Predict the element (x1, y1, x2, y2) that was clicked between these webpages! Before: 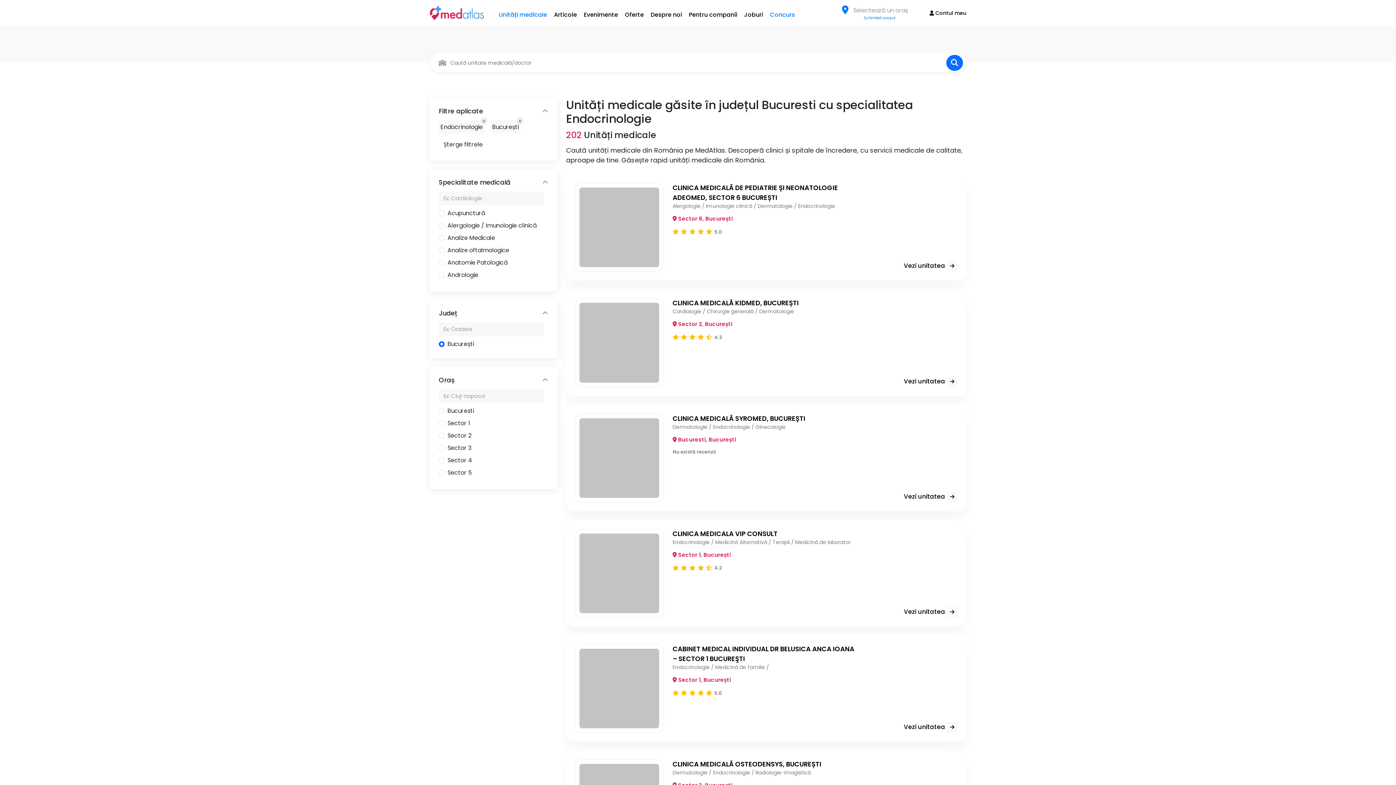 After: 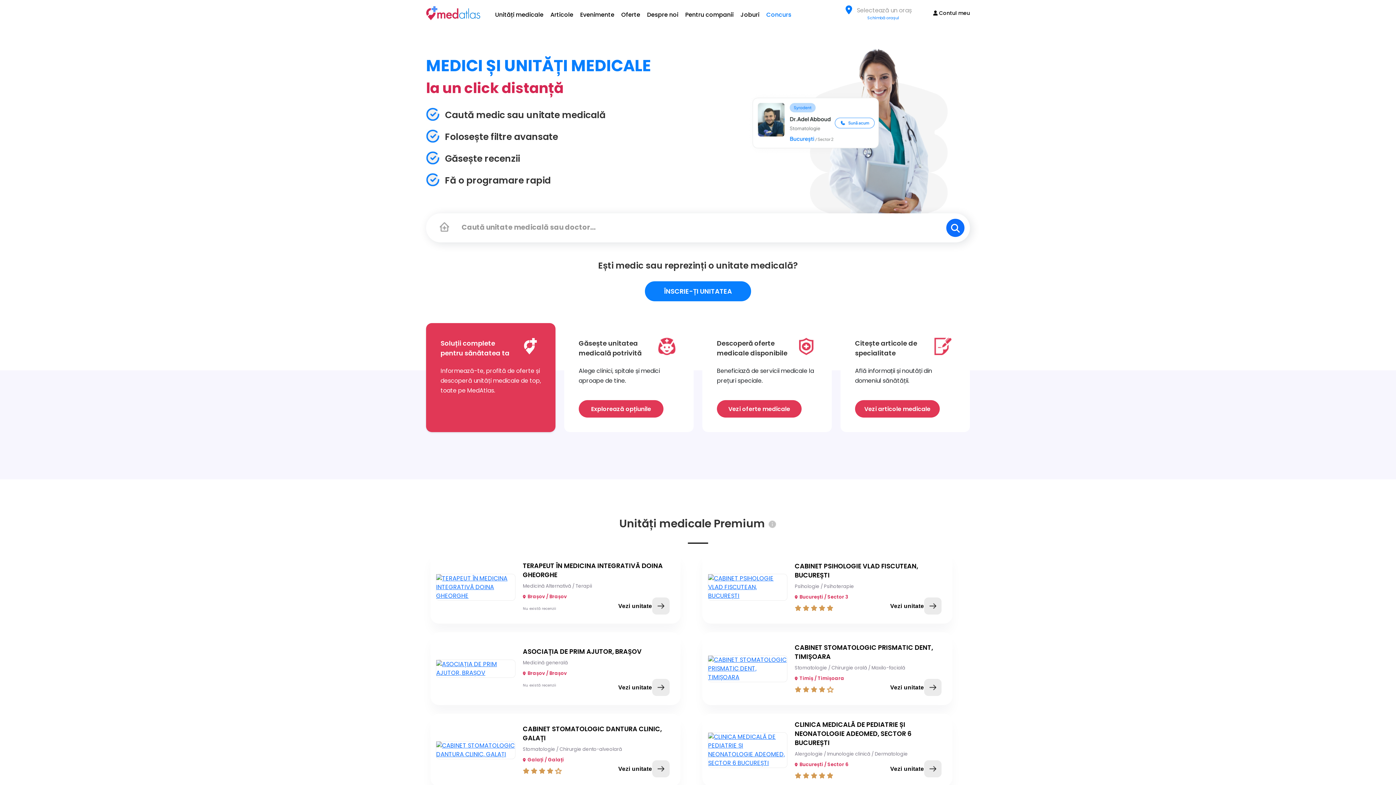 Action: bbox: (429, 8, 484, 16)